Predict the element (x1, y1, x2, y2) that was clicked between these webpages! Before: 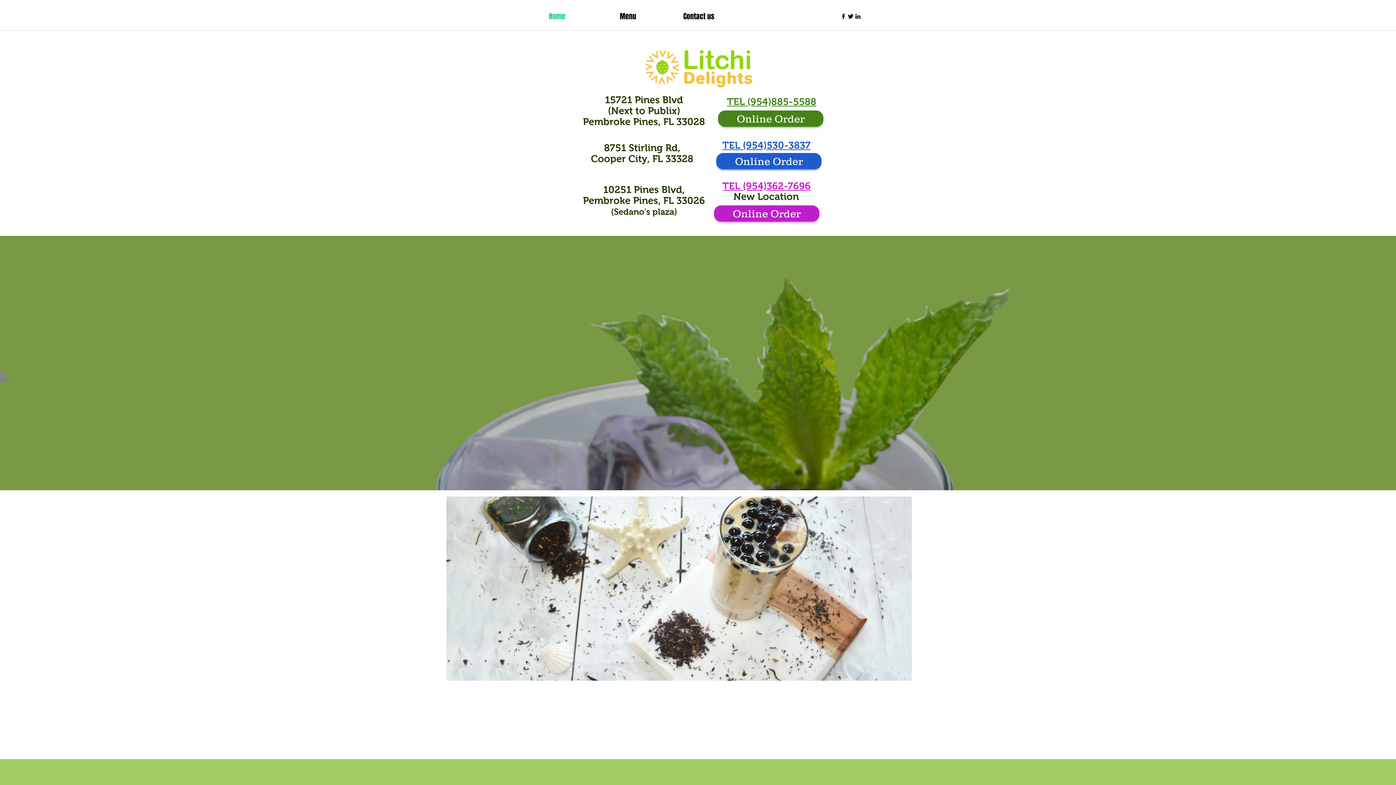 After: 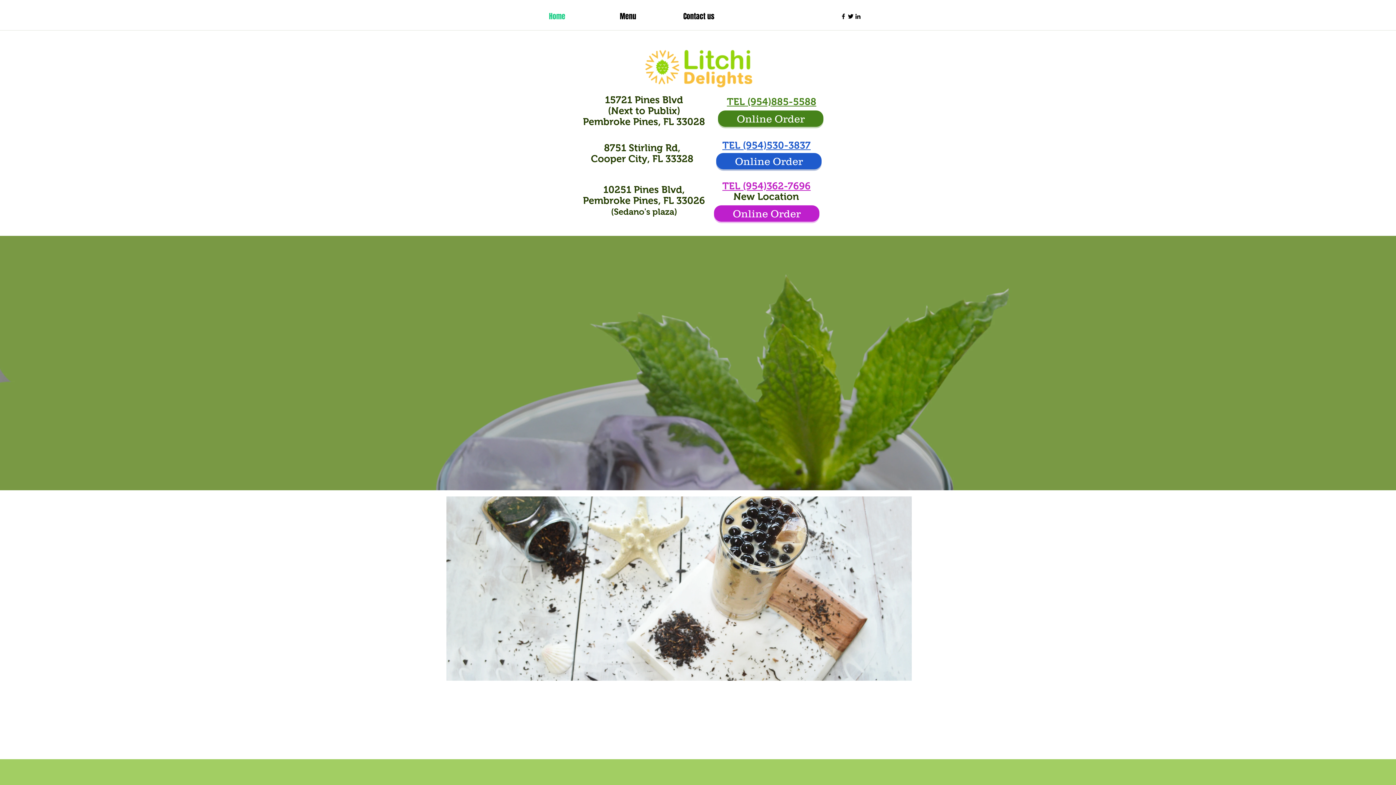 Action: bbox: (642, 44, 755, 90)